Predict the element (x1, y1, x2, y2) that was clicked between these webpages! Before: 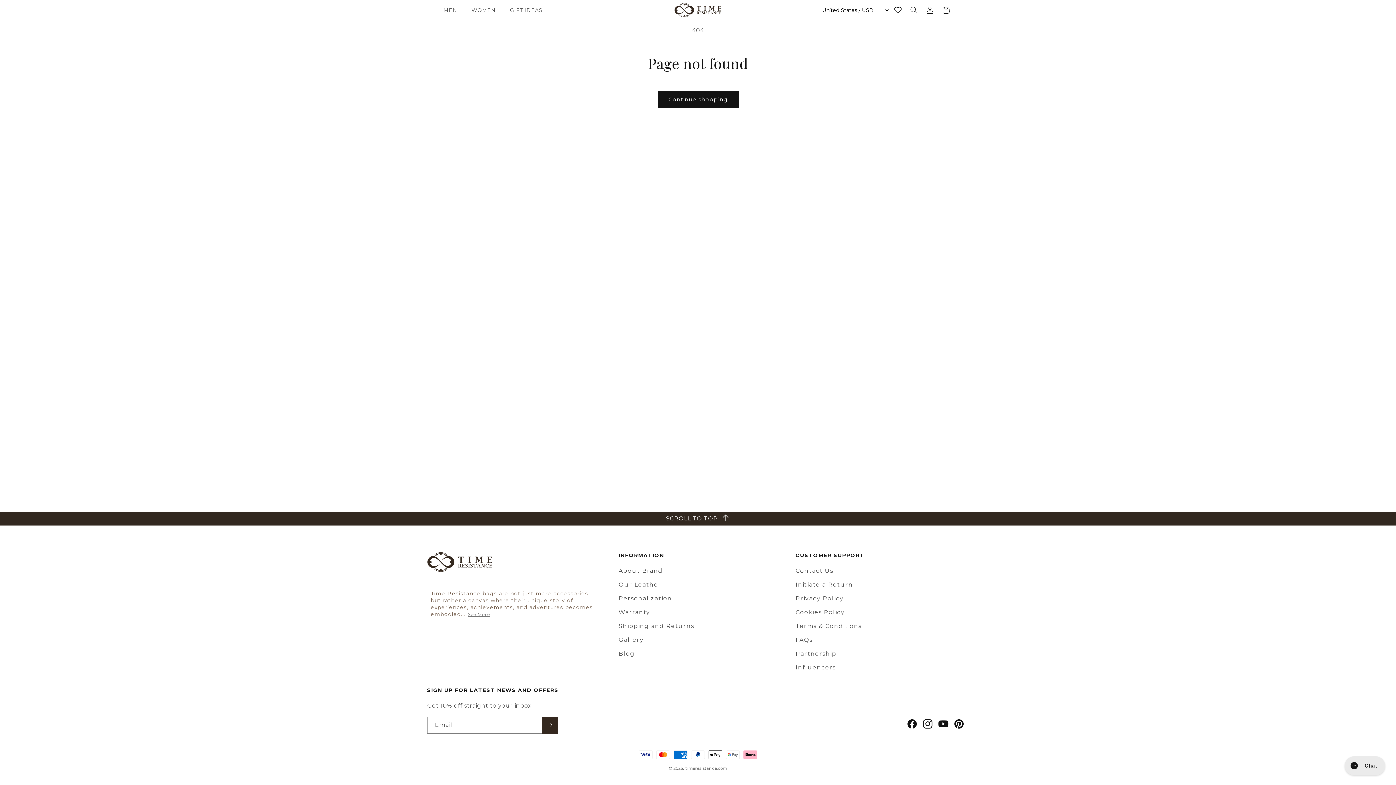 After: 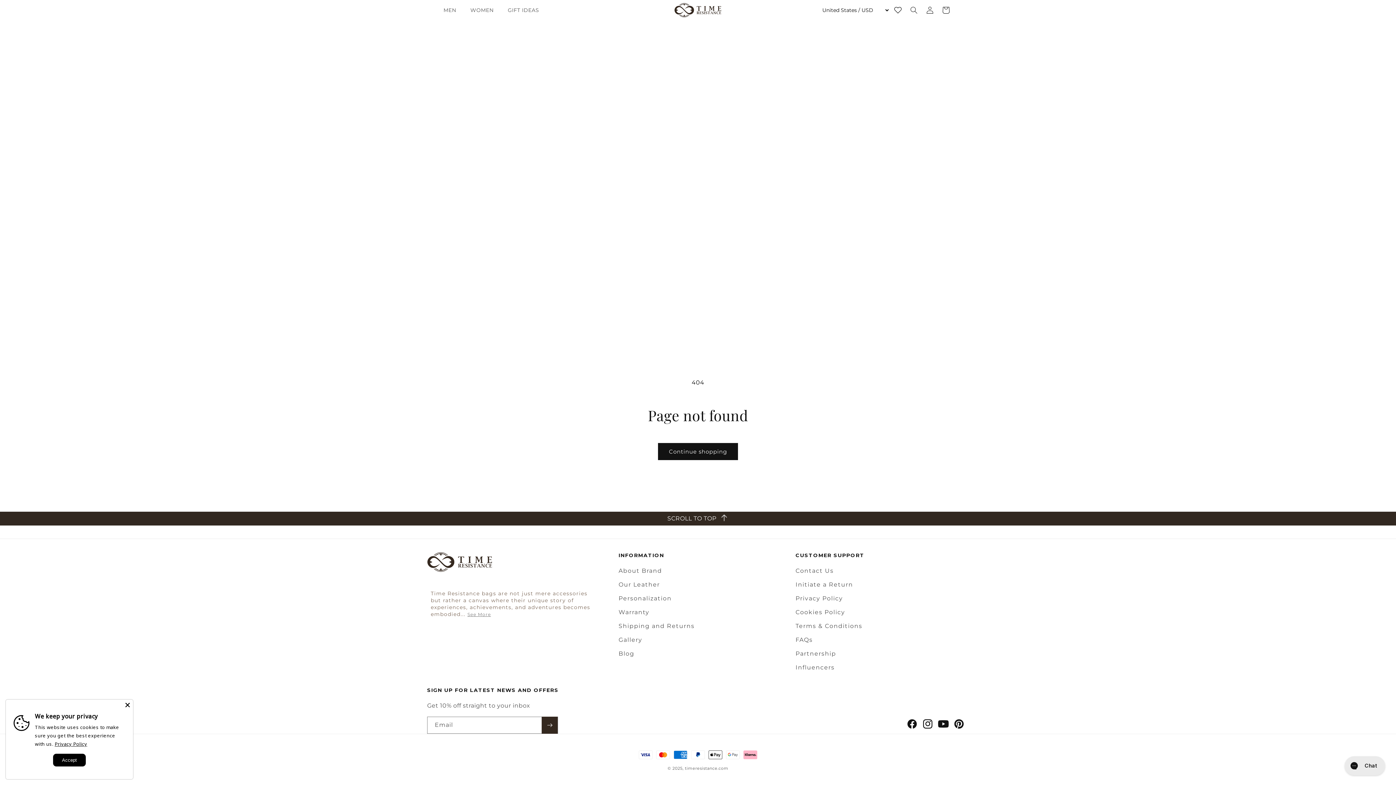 Action: label: YouTube bbox: (937, 714, 953, 734)